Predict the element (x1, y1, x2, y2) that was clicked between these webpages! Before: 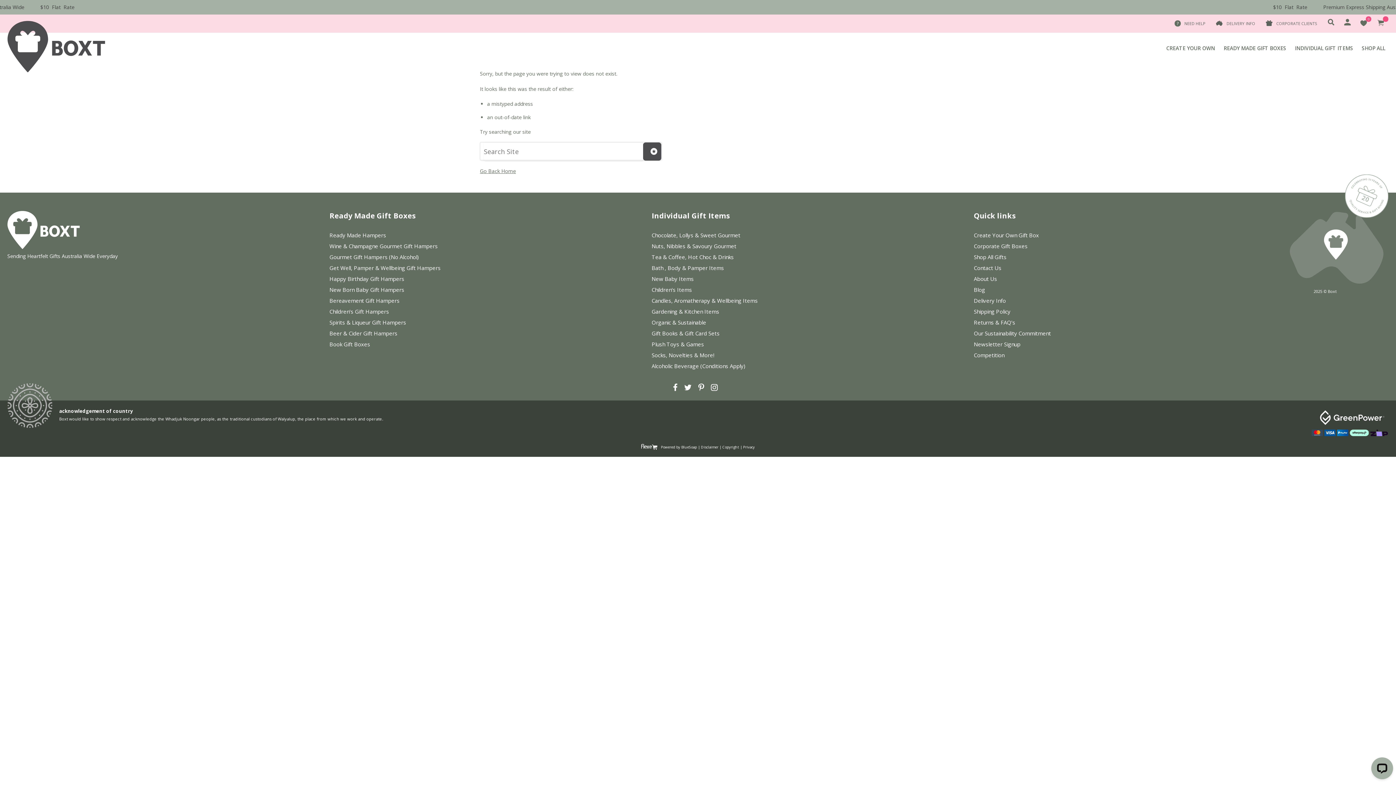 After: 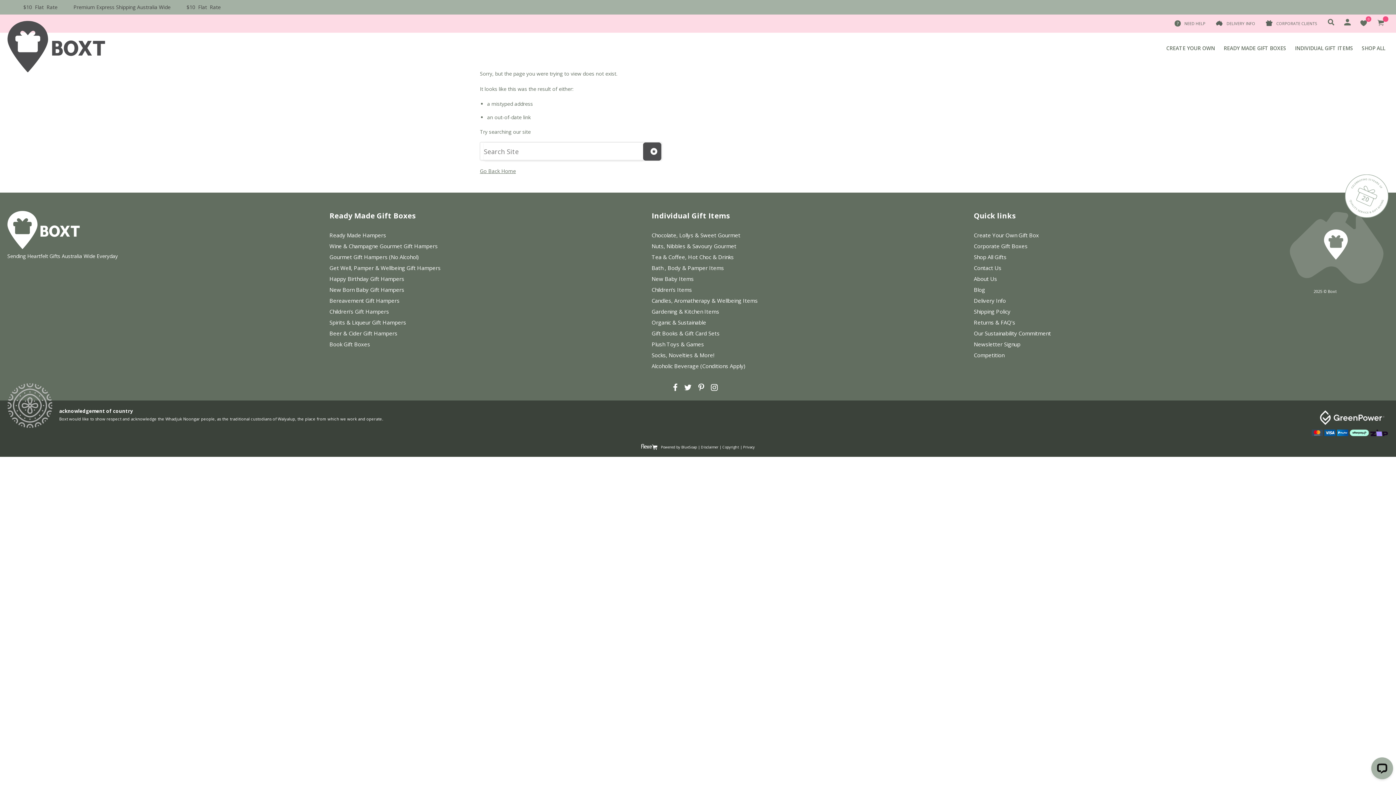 Action: bbox: (1324, 429, 1336, 436)